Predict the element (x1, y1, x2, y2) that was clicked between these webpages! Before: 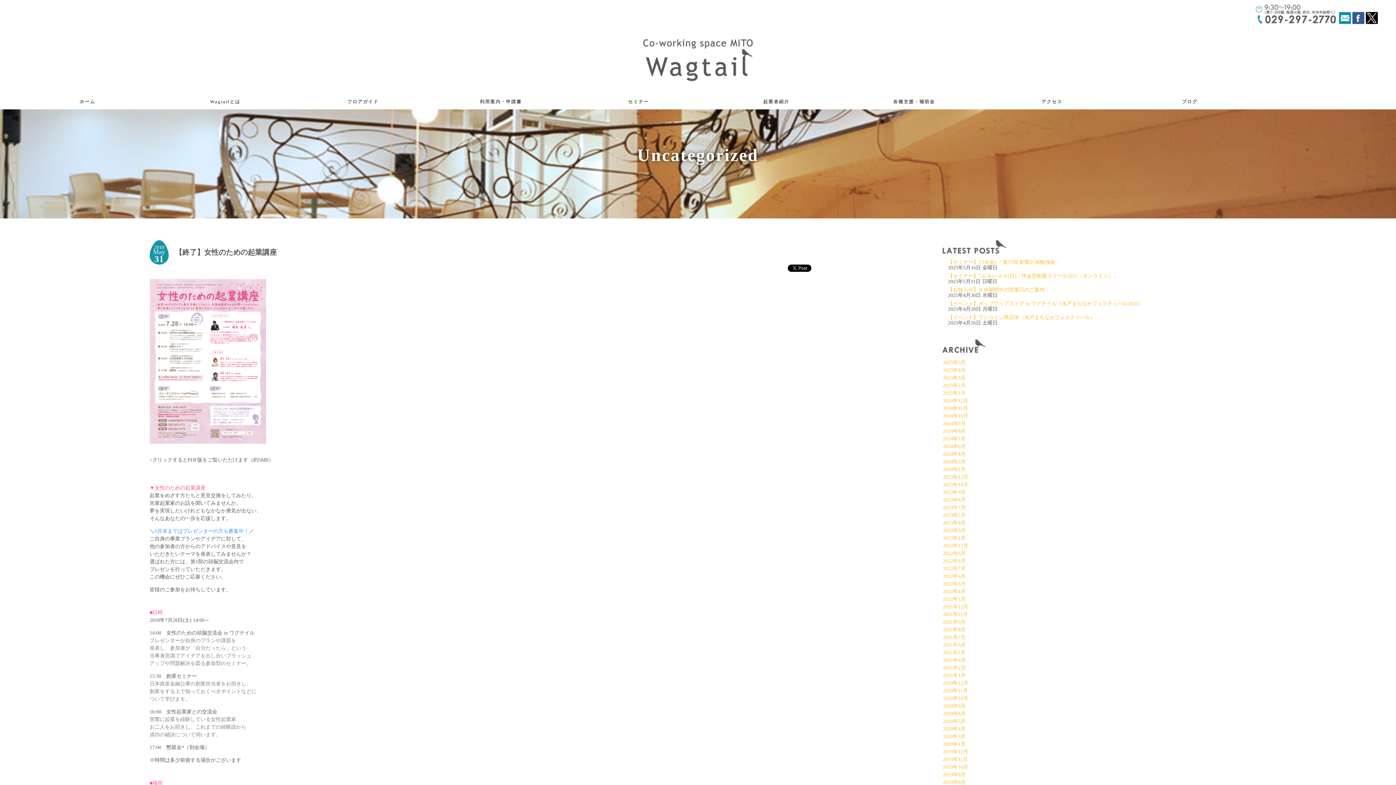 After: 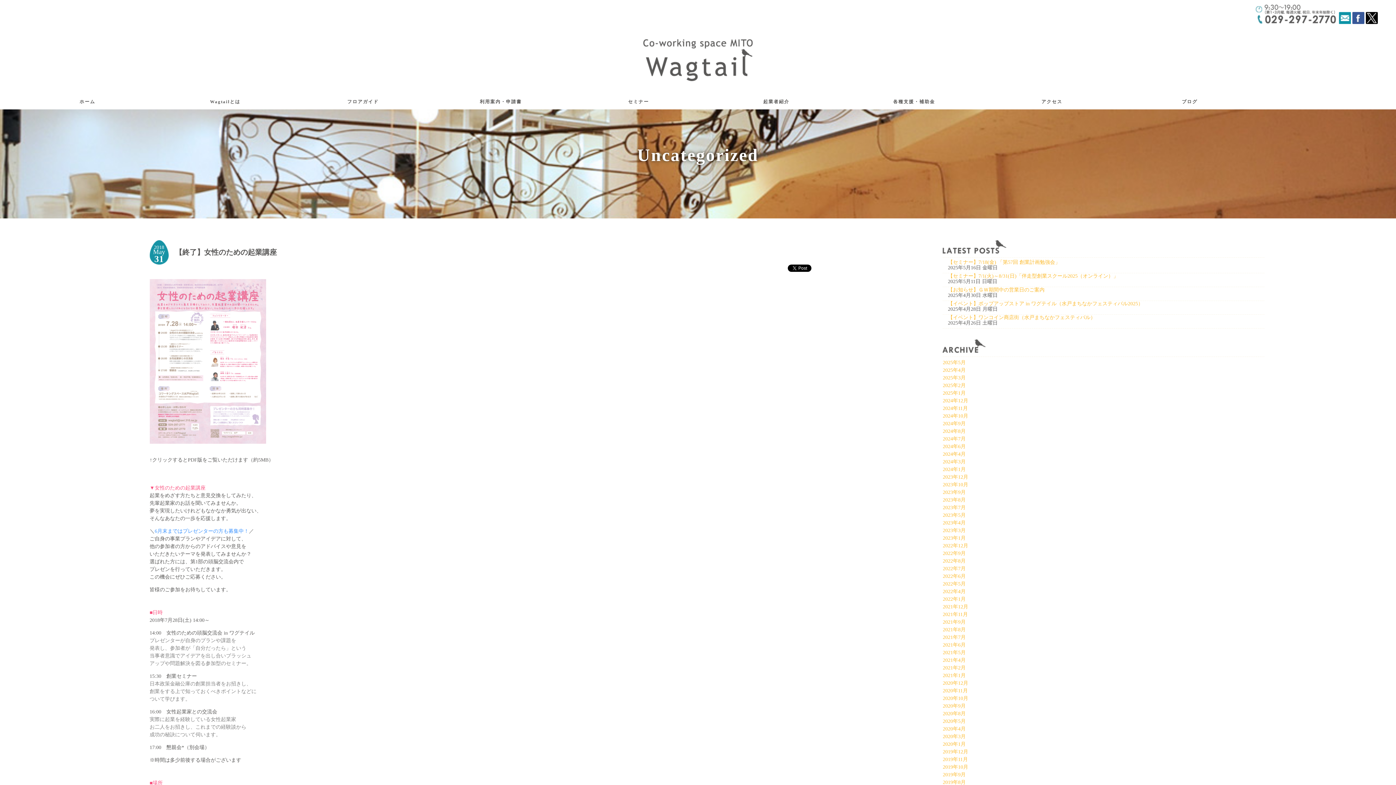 Action: bbox: (149, 449, 266, 455)